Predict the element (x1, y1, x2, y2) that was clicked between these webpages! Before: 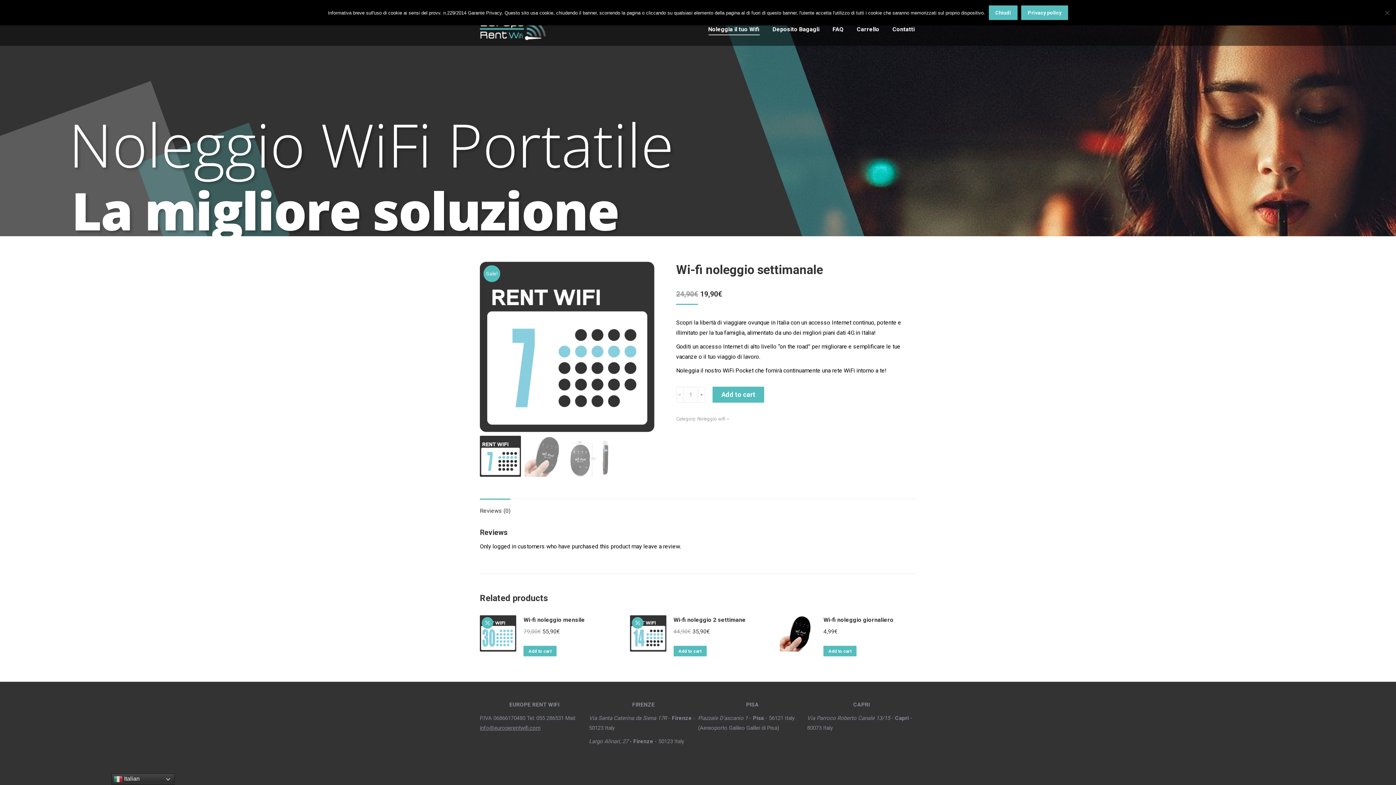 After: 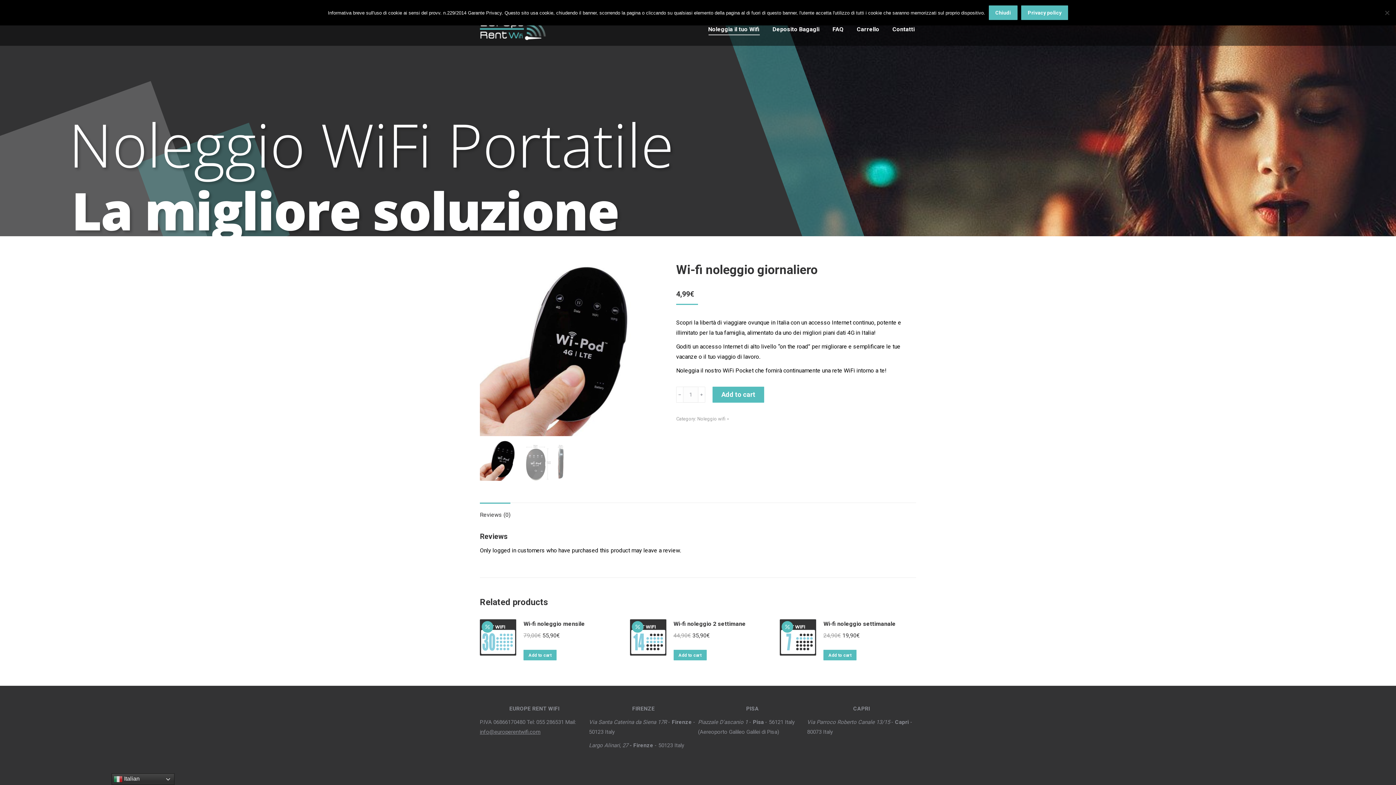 Action: bbox: (780, 615, 816, 656)